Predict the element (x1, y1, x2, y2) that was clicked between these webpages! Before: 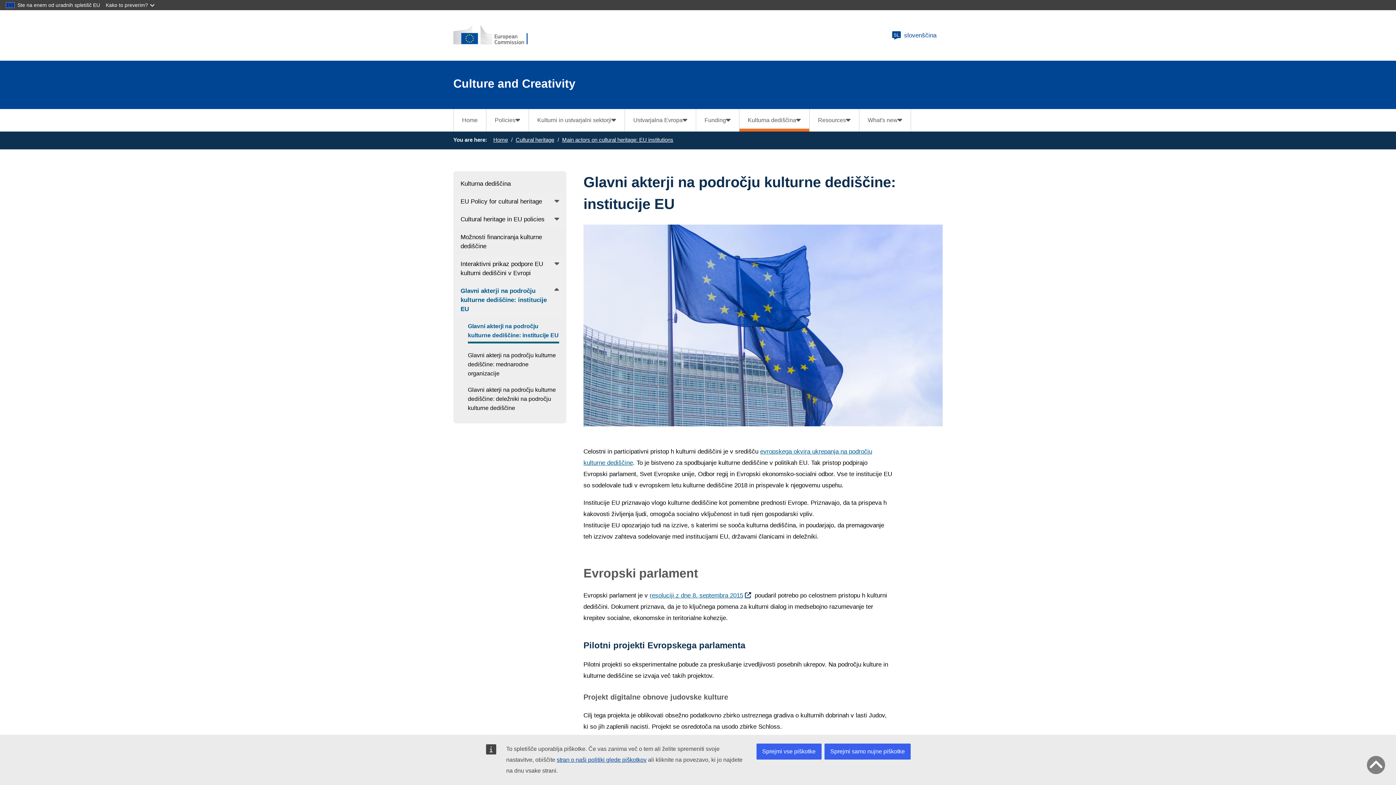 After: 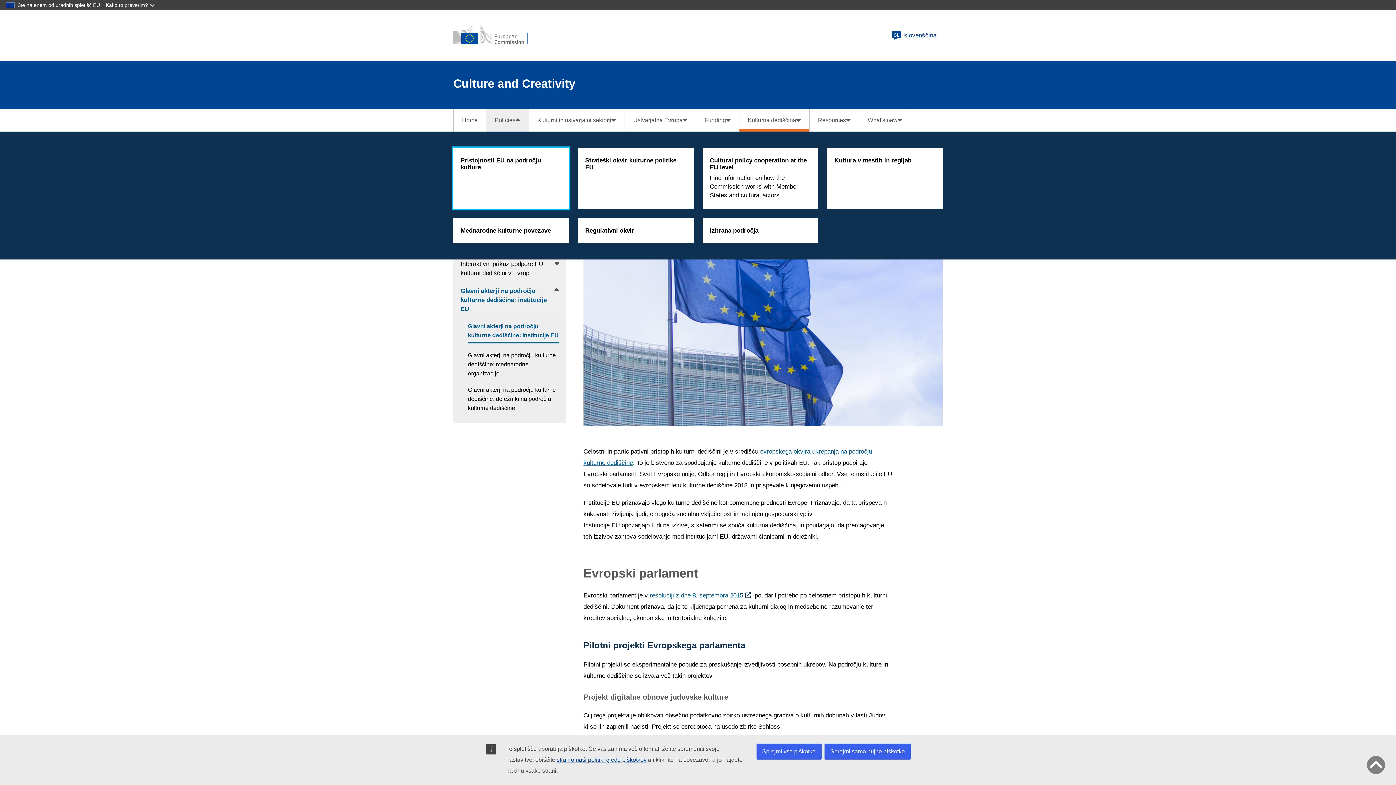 Action: bbox: (486, 109, 528, 131) label: Policies